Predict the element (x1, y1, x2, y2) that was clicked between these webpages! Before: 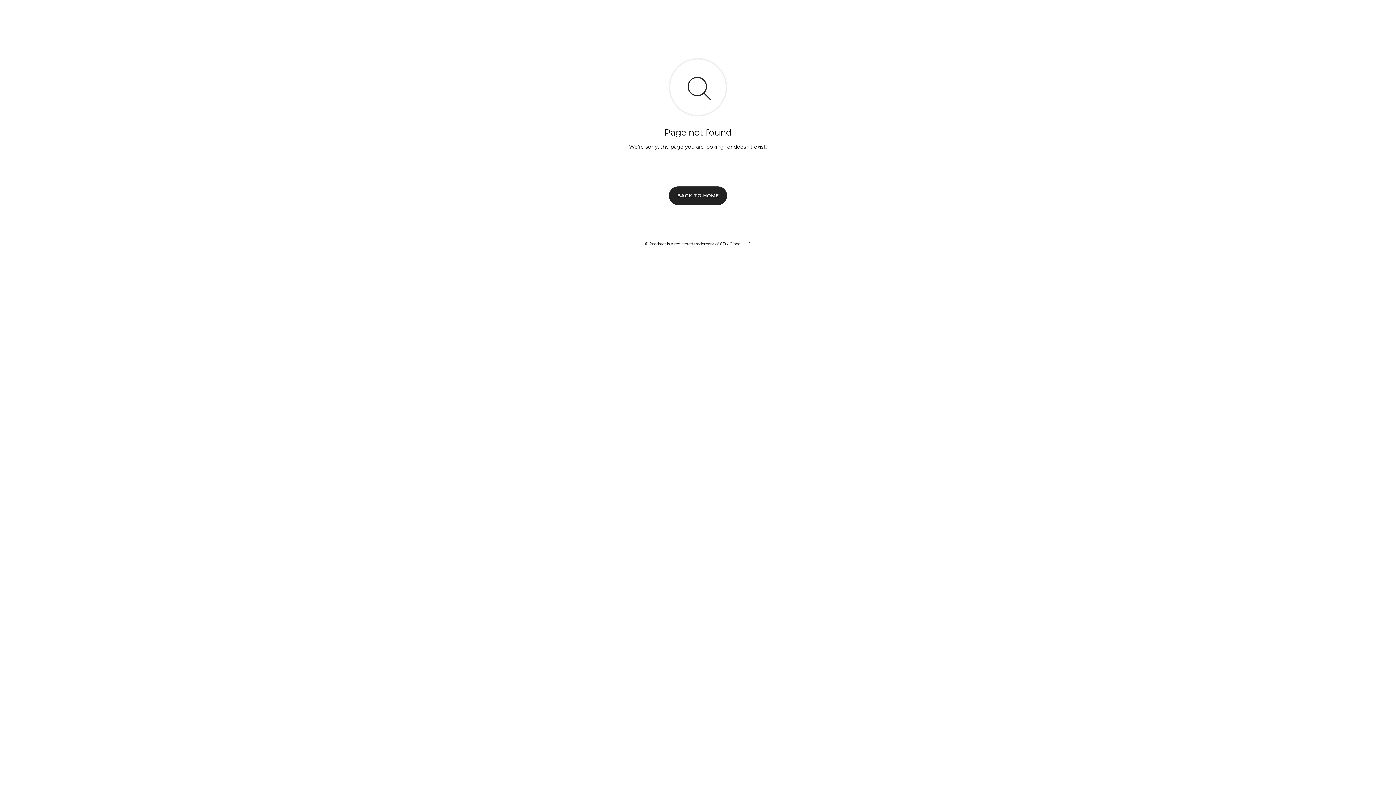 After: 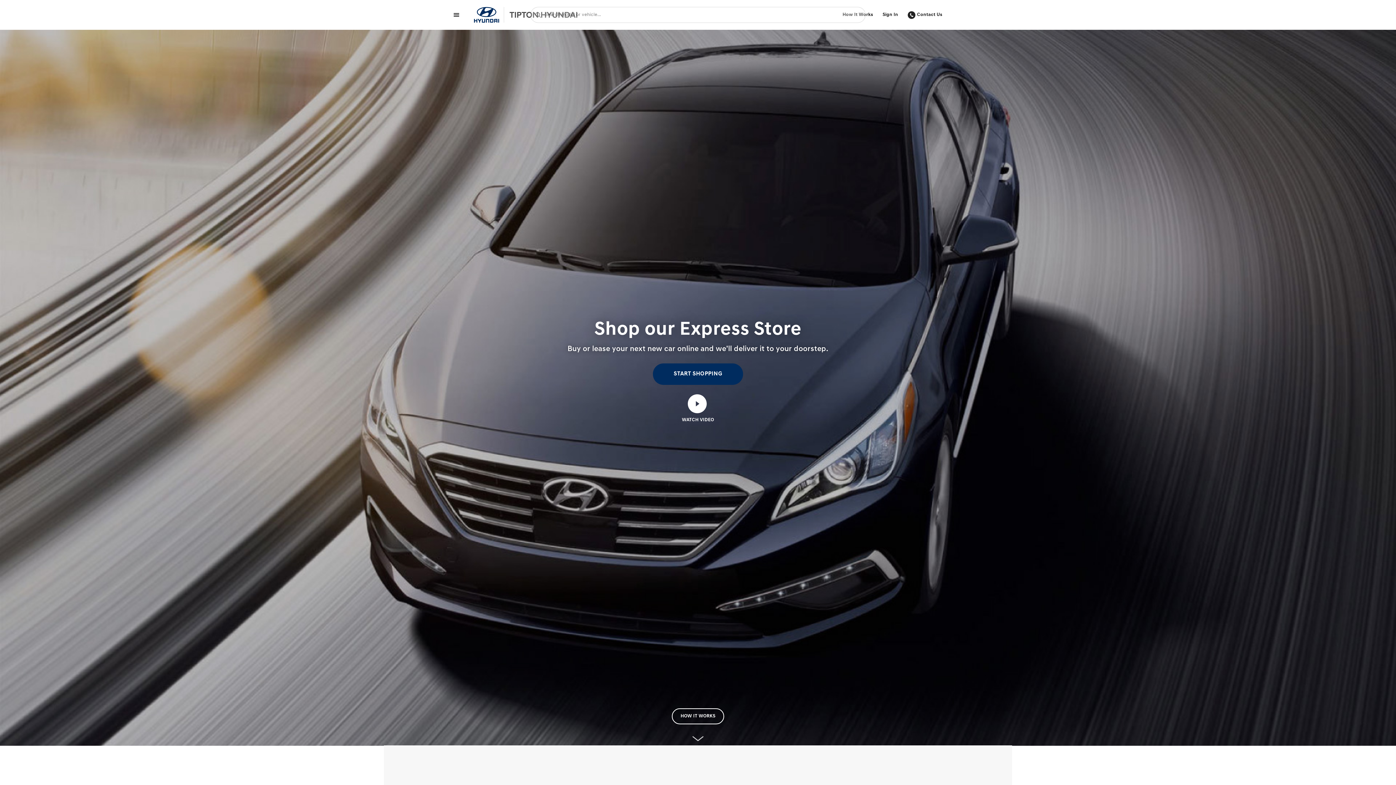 Action: bbox: (669, 186, 727, 204) label: BACK TO HOME